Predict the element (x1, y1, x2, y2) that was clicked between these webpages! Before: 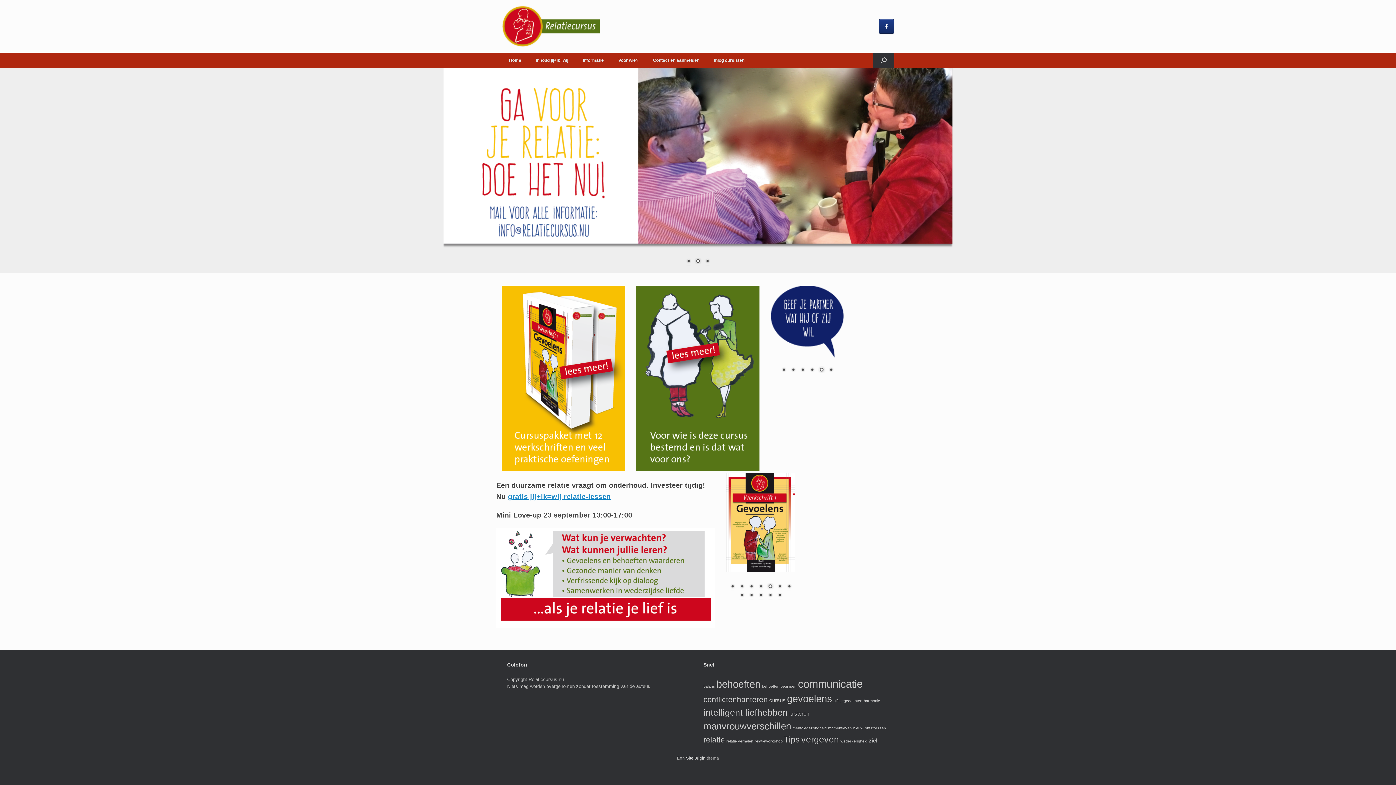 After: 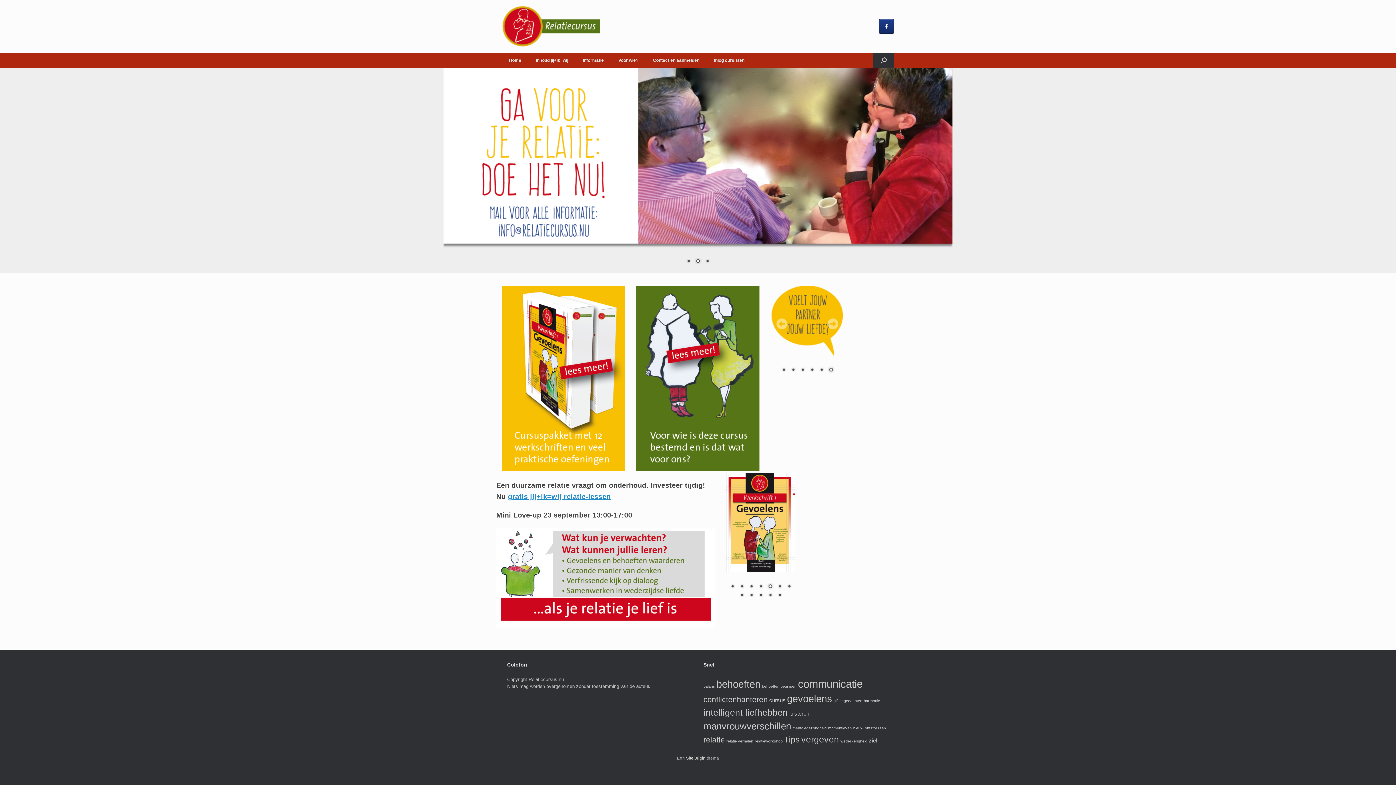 Action: label: 6 bbox: (827, 366, 835, 374)